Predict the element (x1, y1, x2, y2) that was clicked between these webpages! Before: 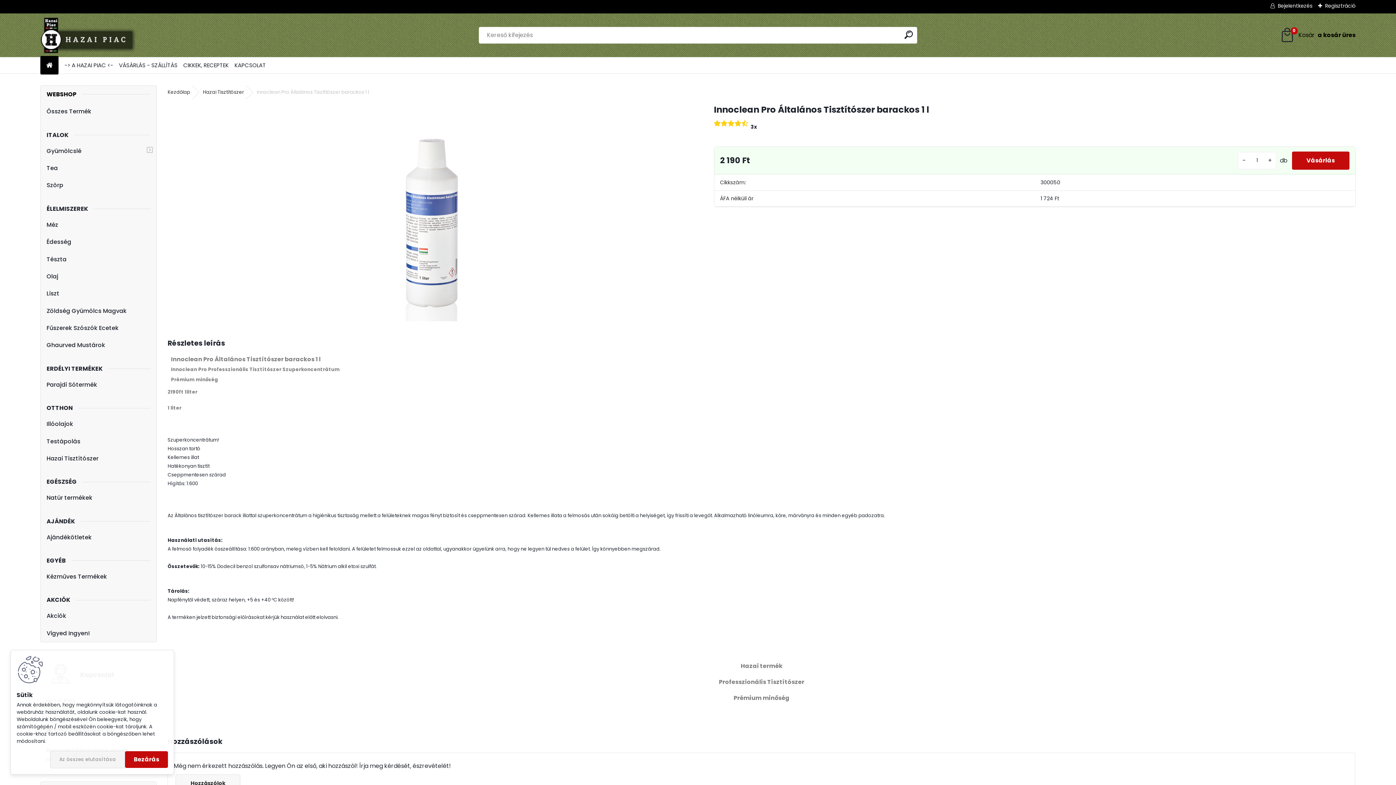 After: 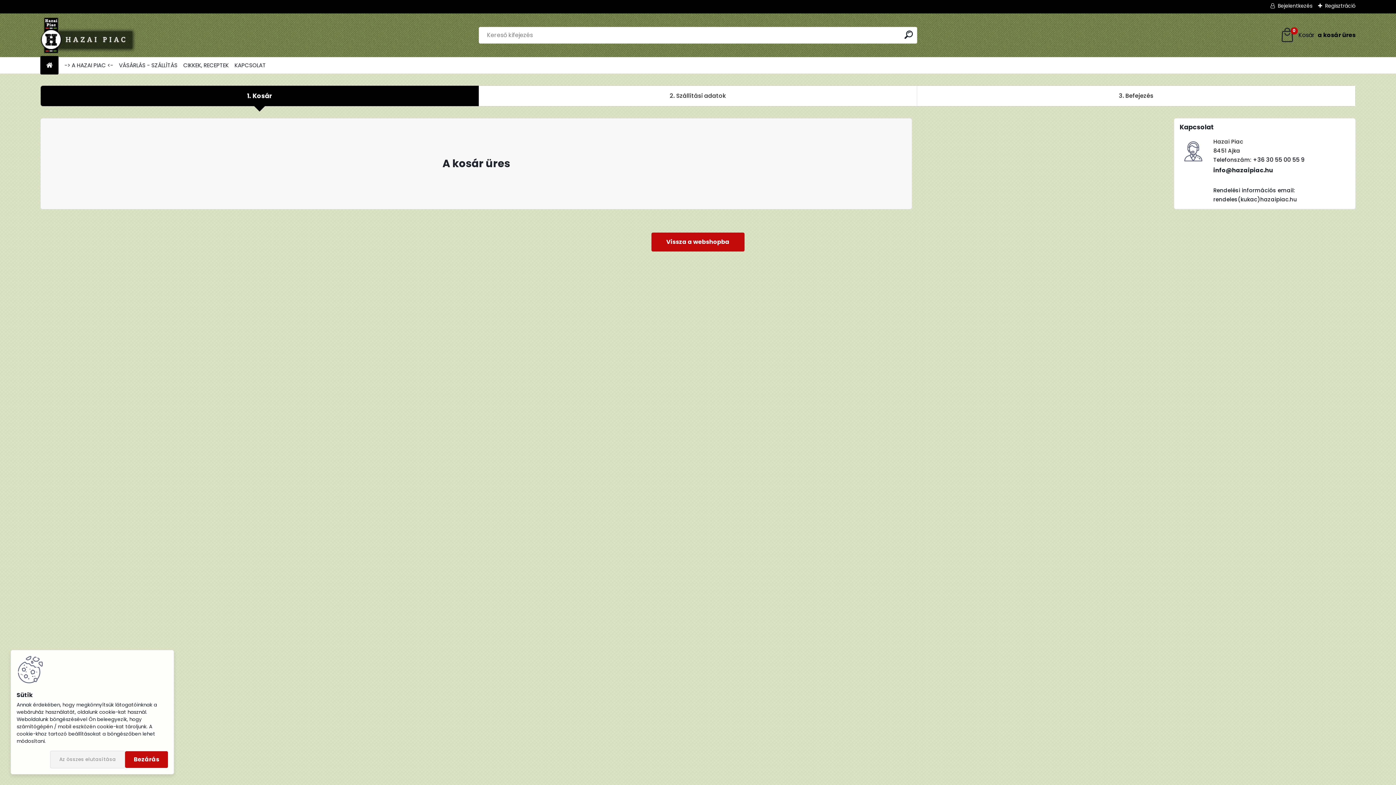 Action: bbox: (1279, 27, 1355, 43) label: 0
A kosár
üres
.